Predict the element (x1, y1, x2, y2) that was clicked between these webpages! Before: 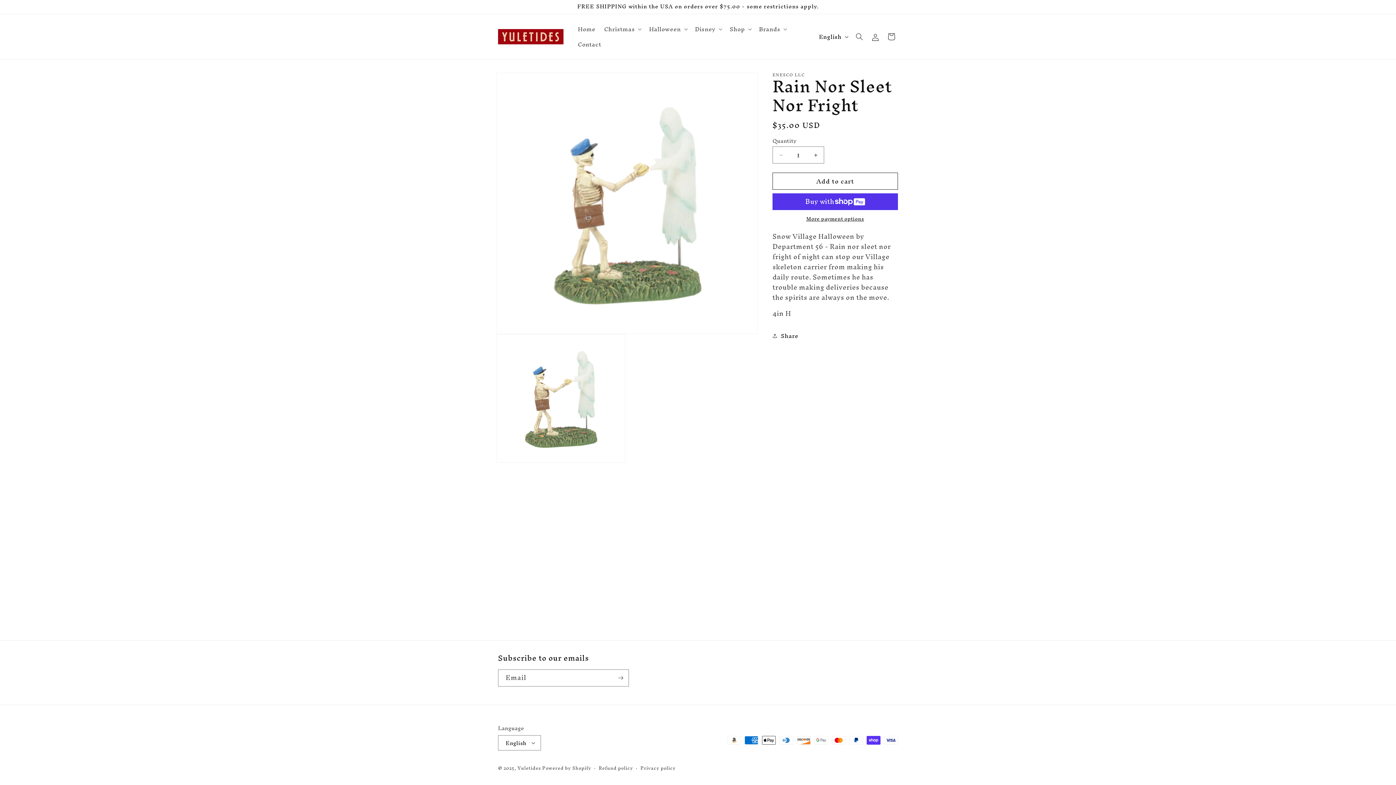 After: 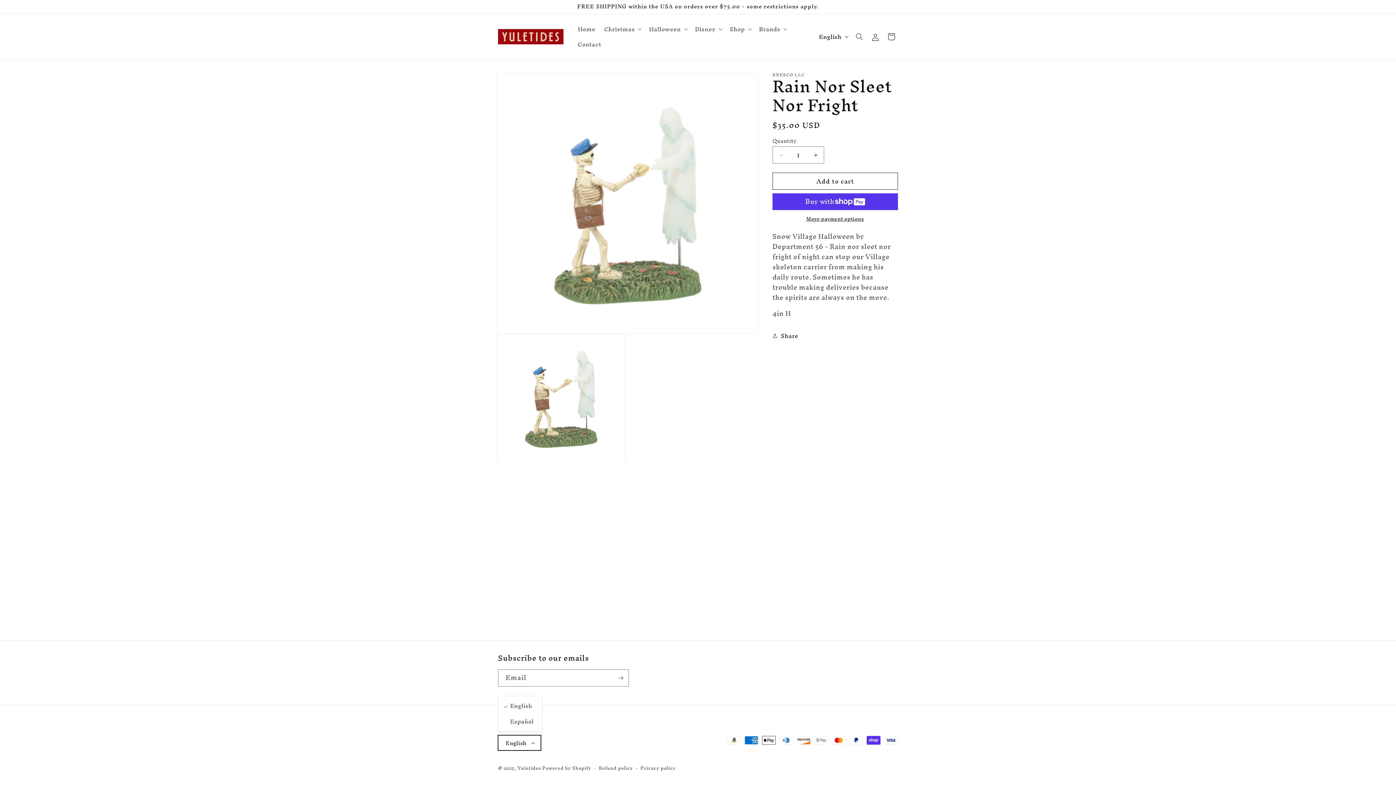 Action: label: English bbox: (498, 735, 541, 750)